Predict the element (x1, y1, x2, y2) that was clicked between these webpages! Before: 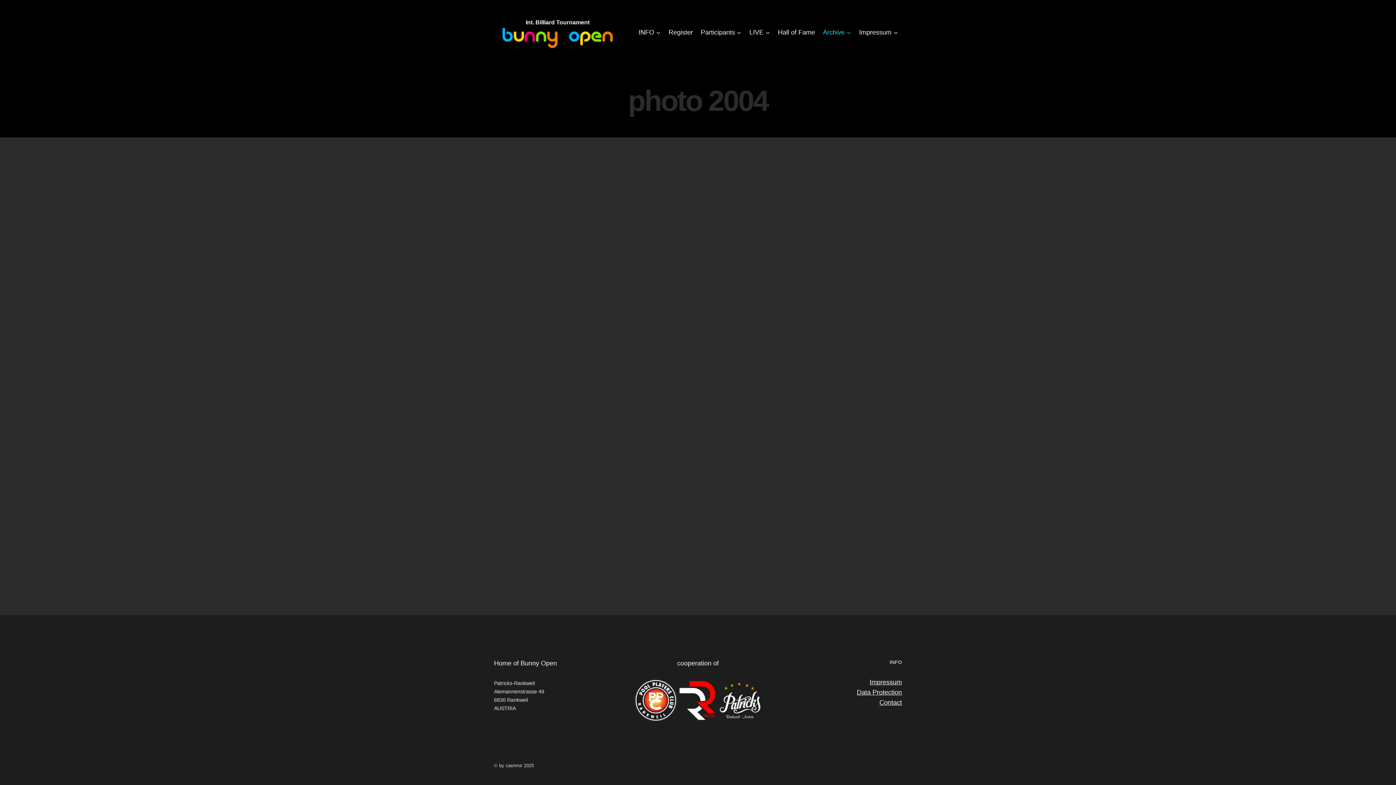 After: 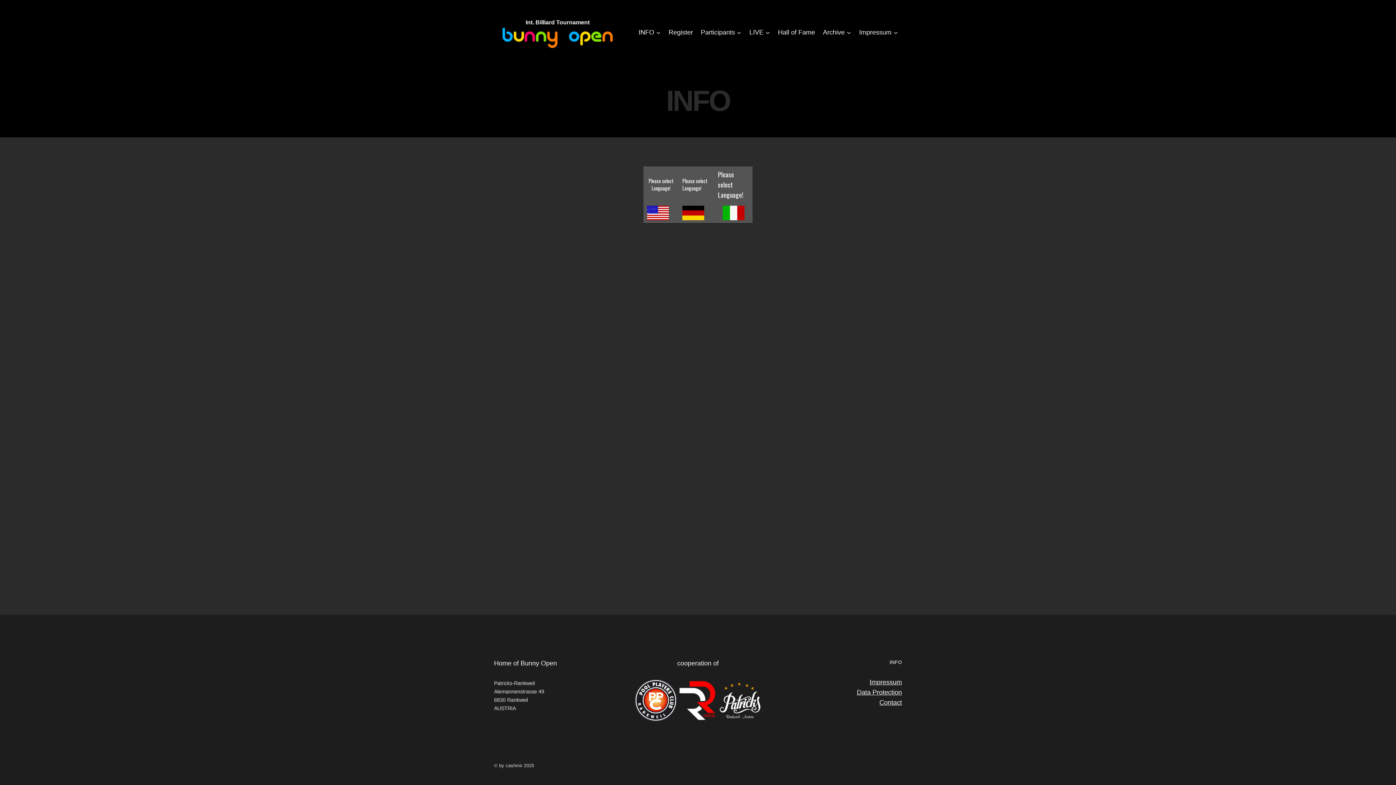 Action: label: INFO bbox: (634, 24, 664, 40)